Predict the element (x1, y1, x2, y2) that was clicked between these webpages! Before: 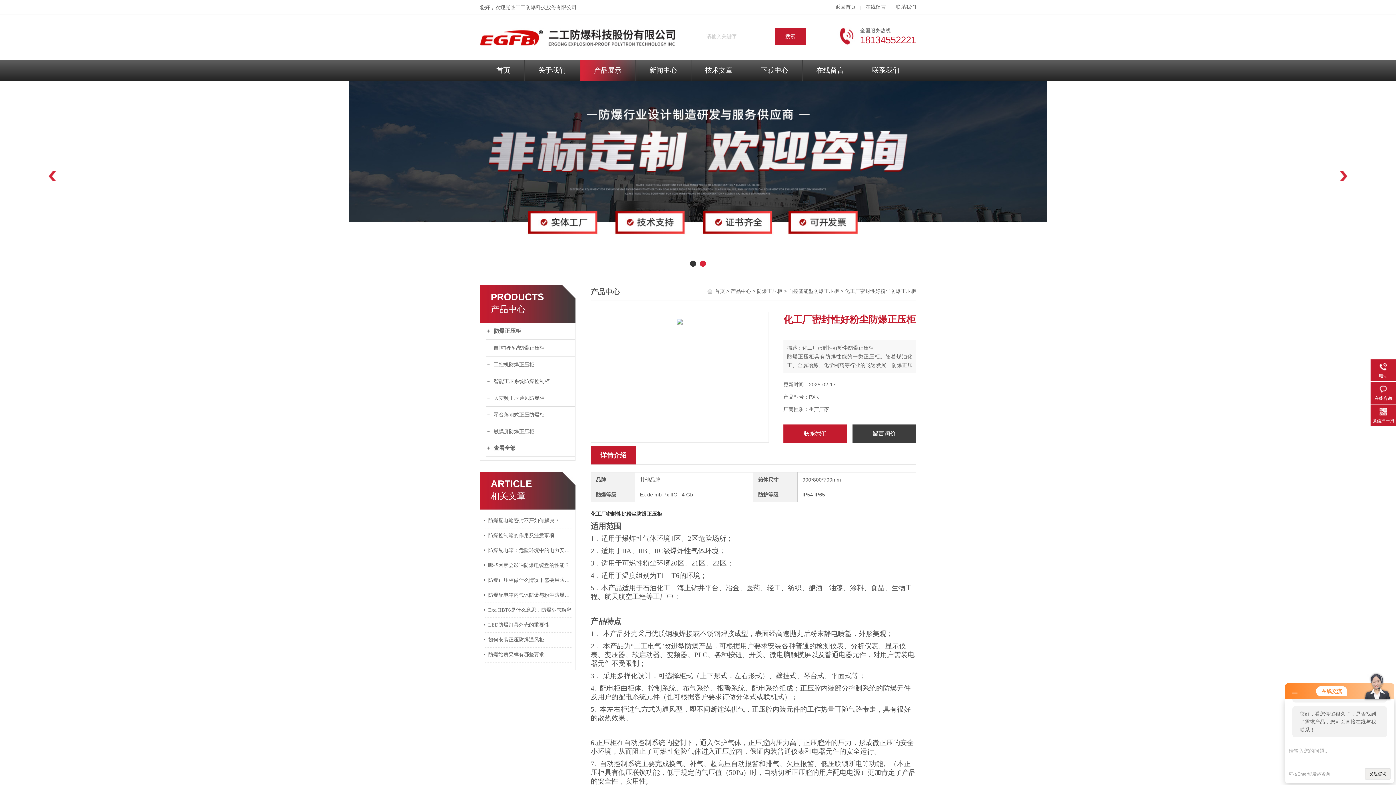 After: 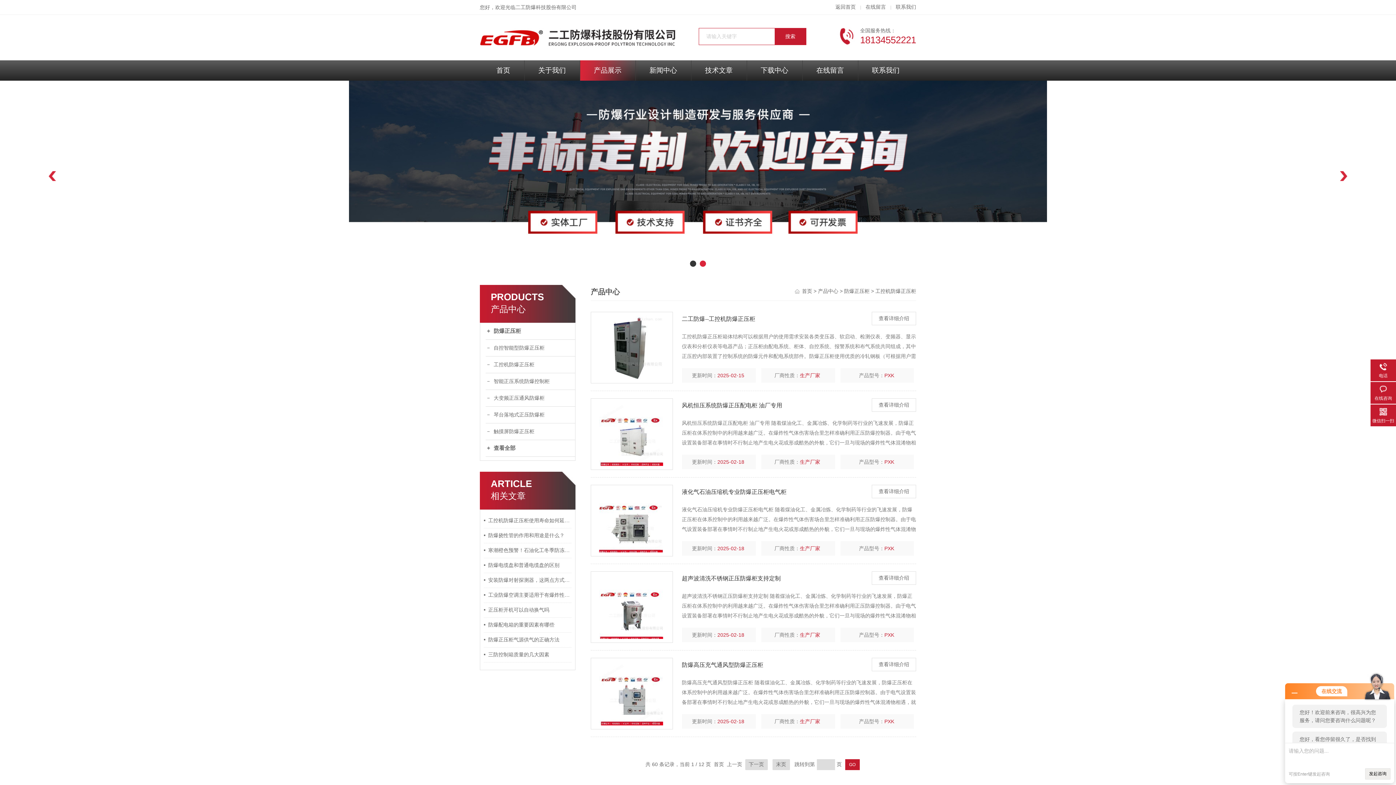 Action: bbox: (485, 356, 575, 373) label: 工控机防爆正压柜